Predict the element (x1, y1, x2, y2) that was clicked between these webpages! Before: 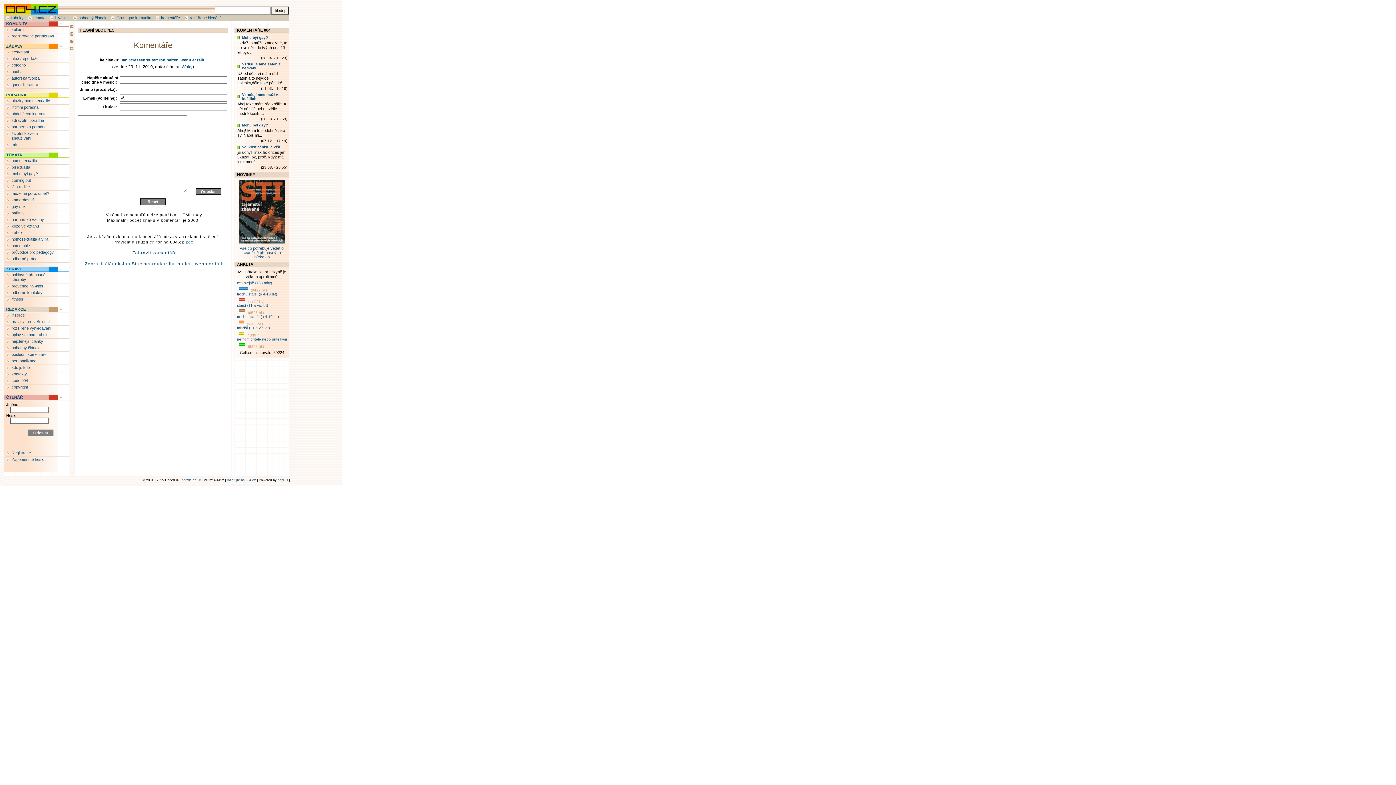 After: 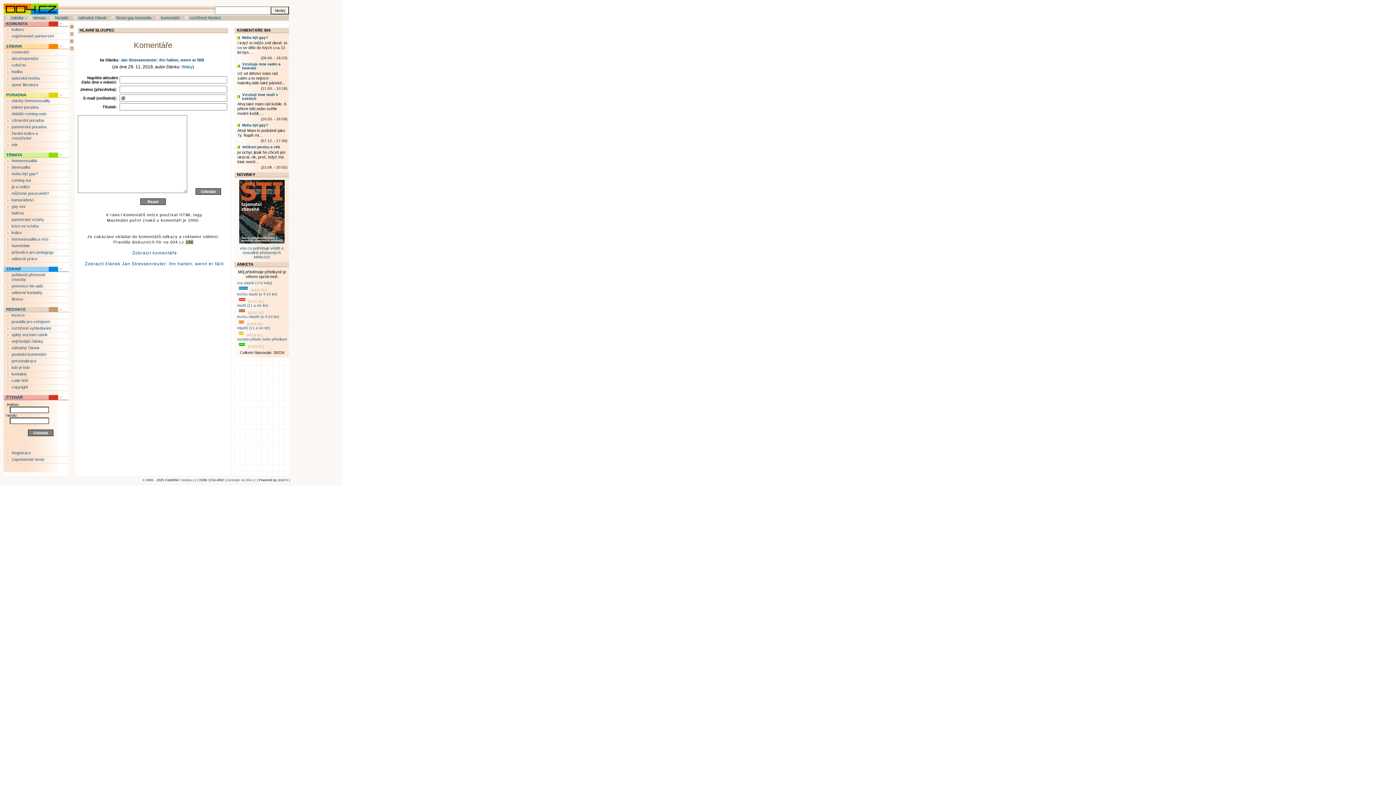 Action: bbox: (185, 240, 193, 244) label: zde